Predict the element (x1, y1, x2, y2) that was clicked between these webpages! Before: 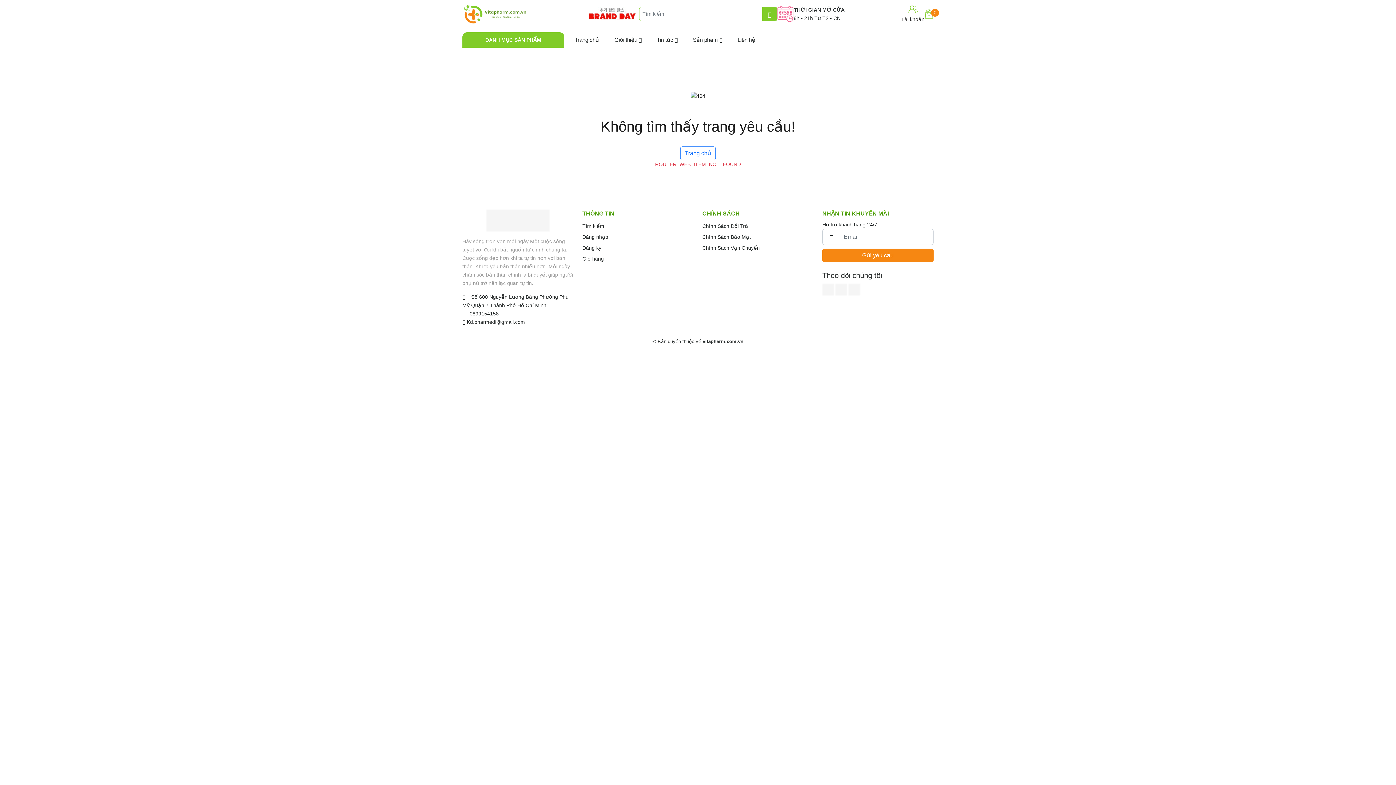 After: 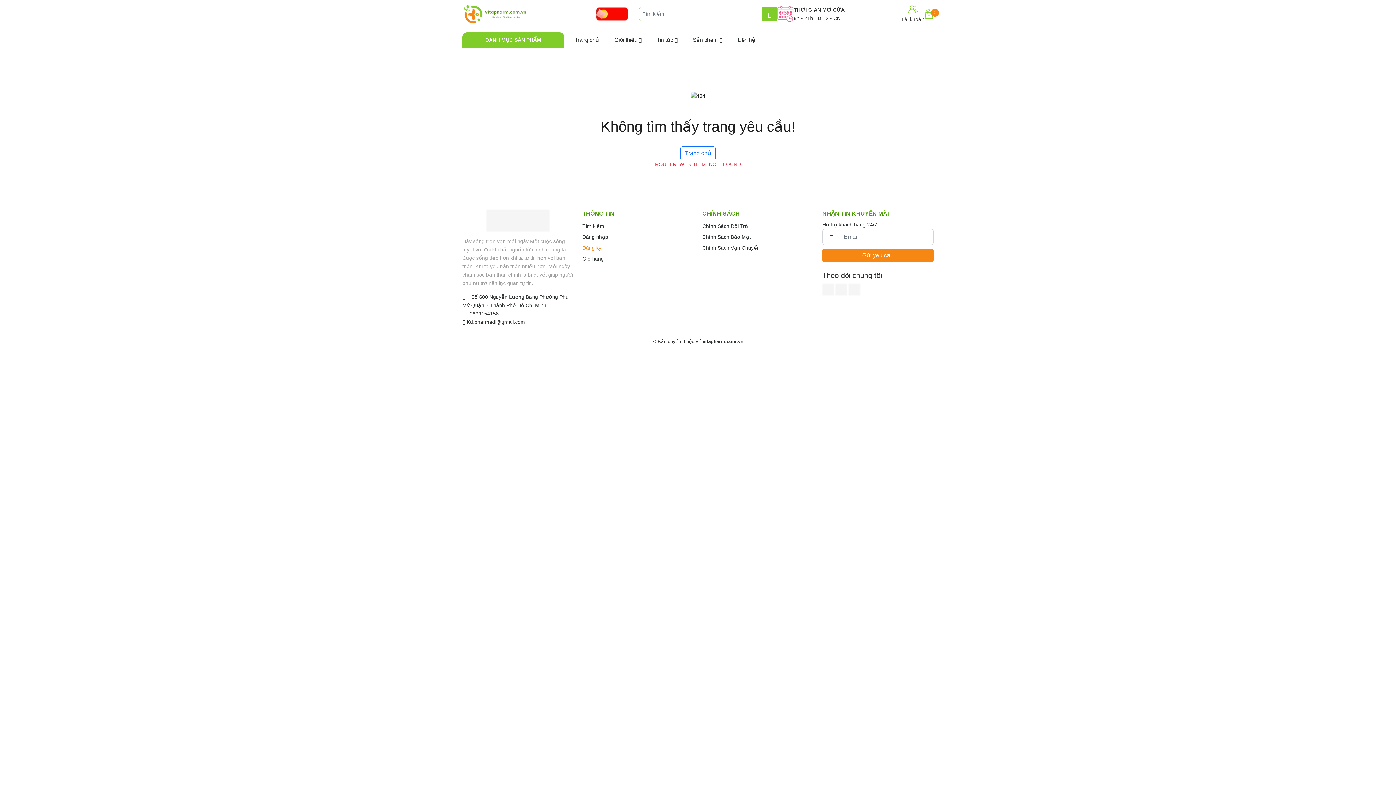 Action: bbox: (582, 242, 608, 253) label: Đăng ký